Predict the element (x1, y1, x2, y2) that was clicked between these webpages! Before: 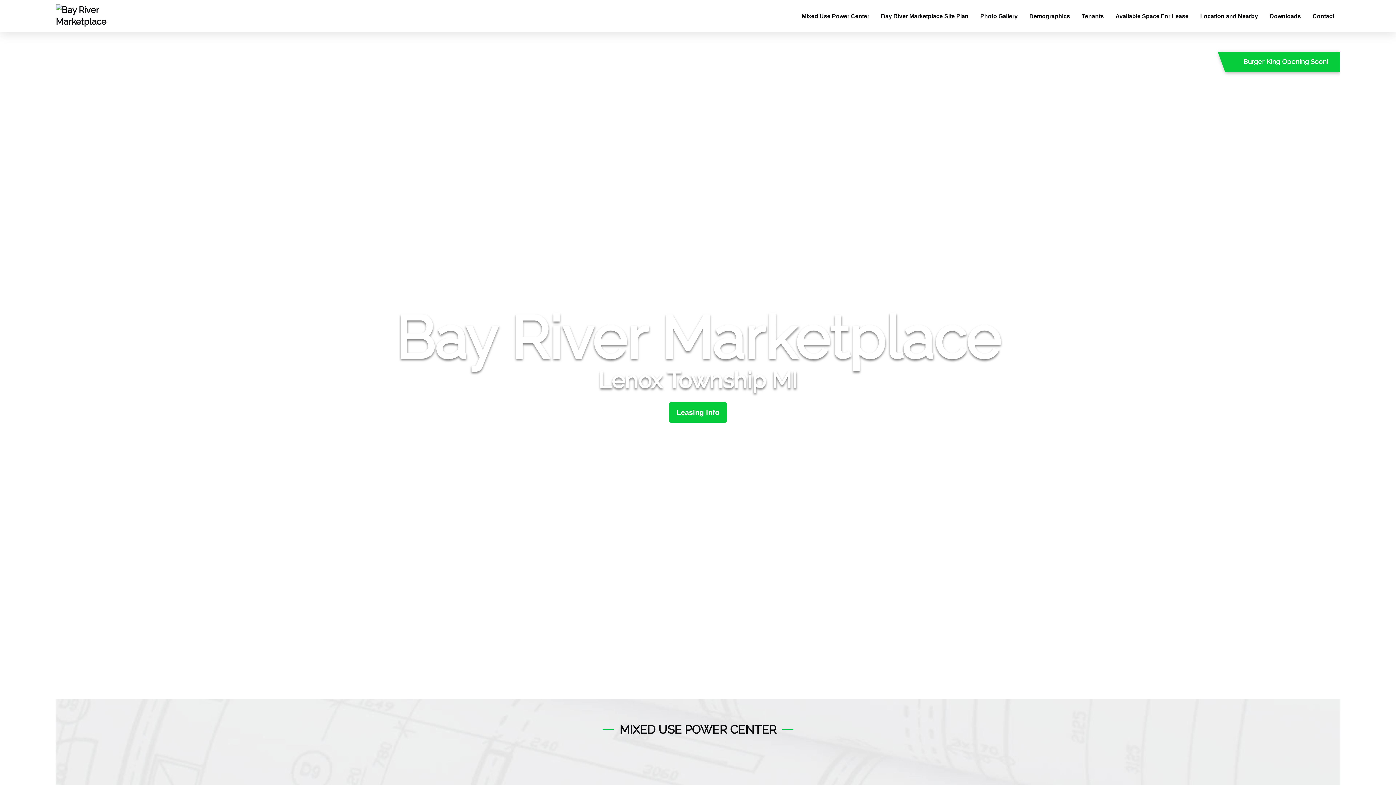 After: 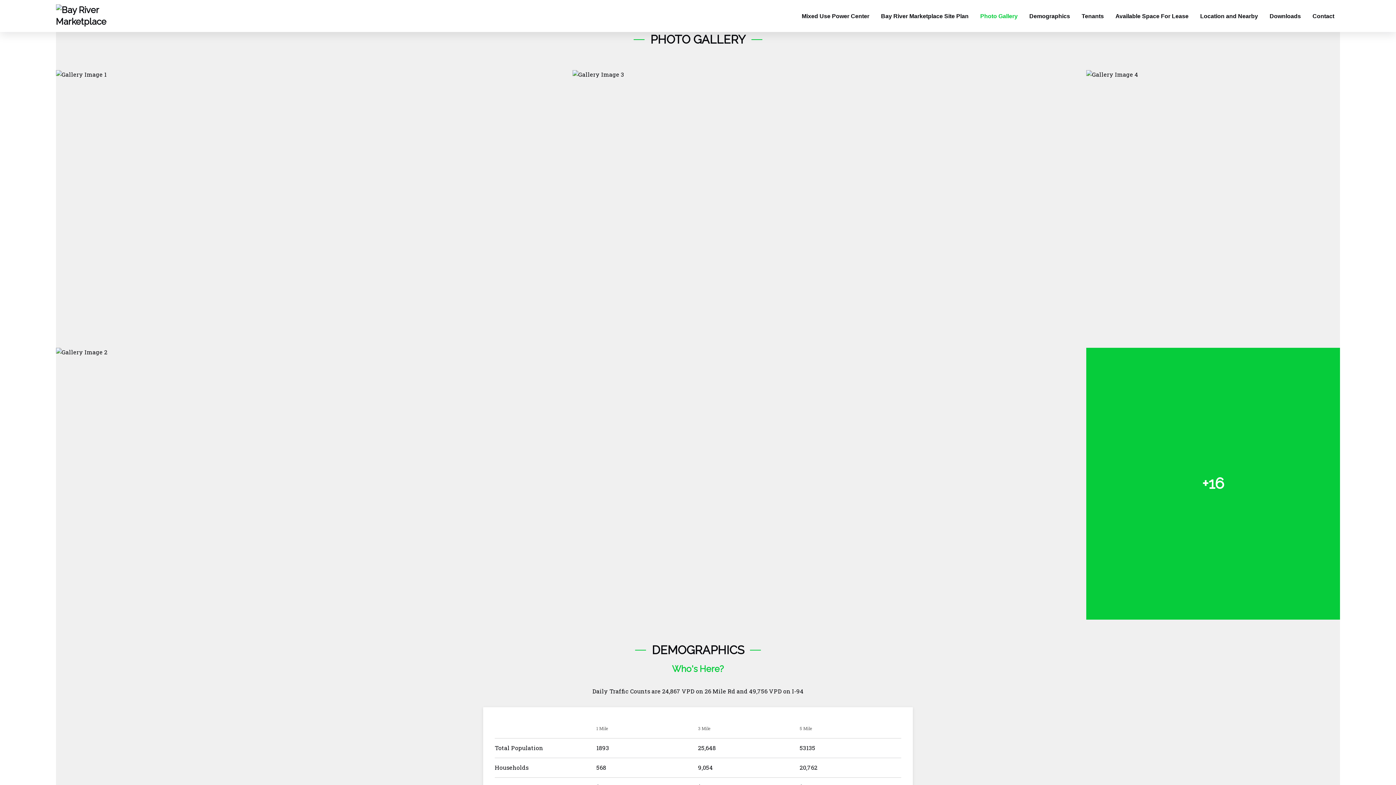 Action: label: Photo Gallery bbox: (980, 11, 1017, 20)